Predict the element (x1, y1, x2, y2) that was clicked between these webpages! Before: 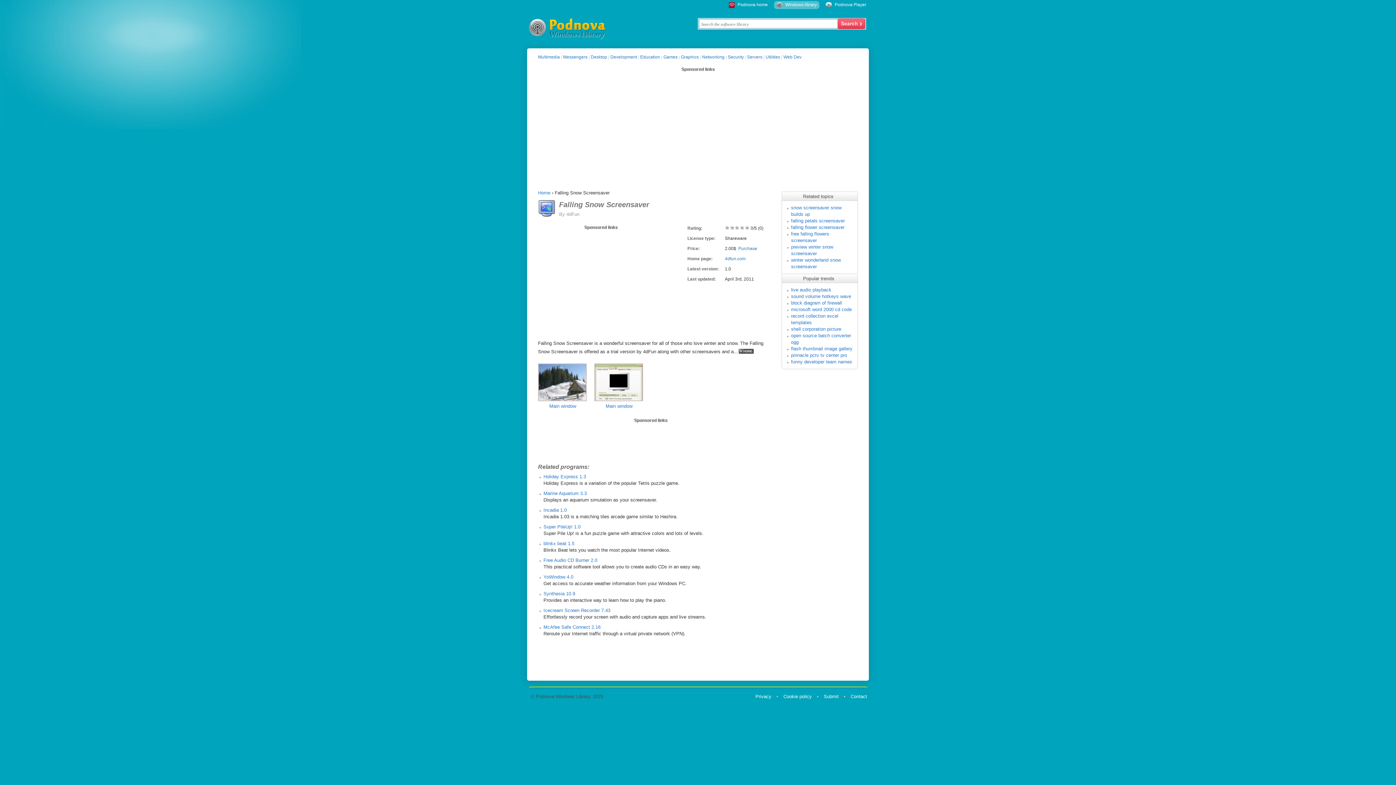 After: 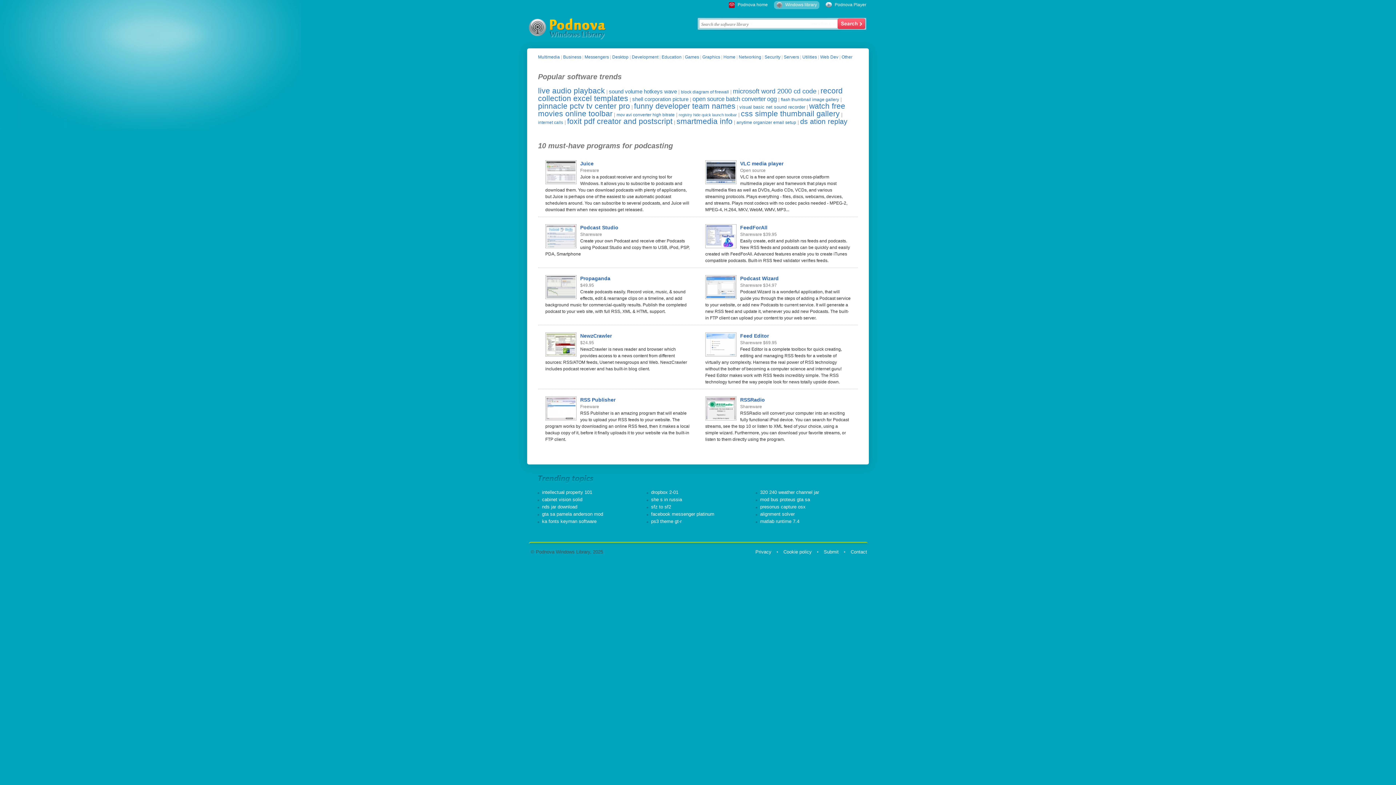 Action: label: Home bbox: (538, 190, 550, 195)